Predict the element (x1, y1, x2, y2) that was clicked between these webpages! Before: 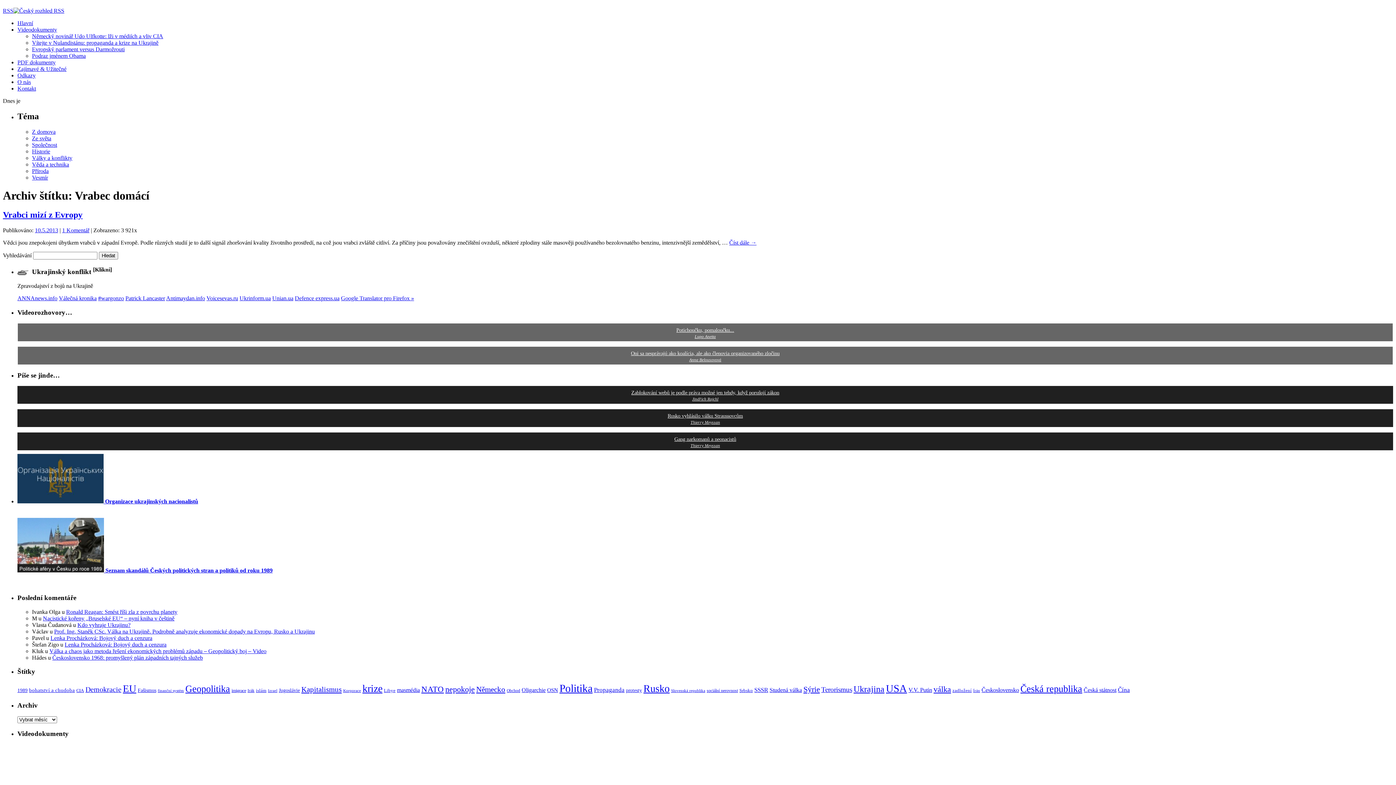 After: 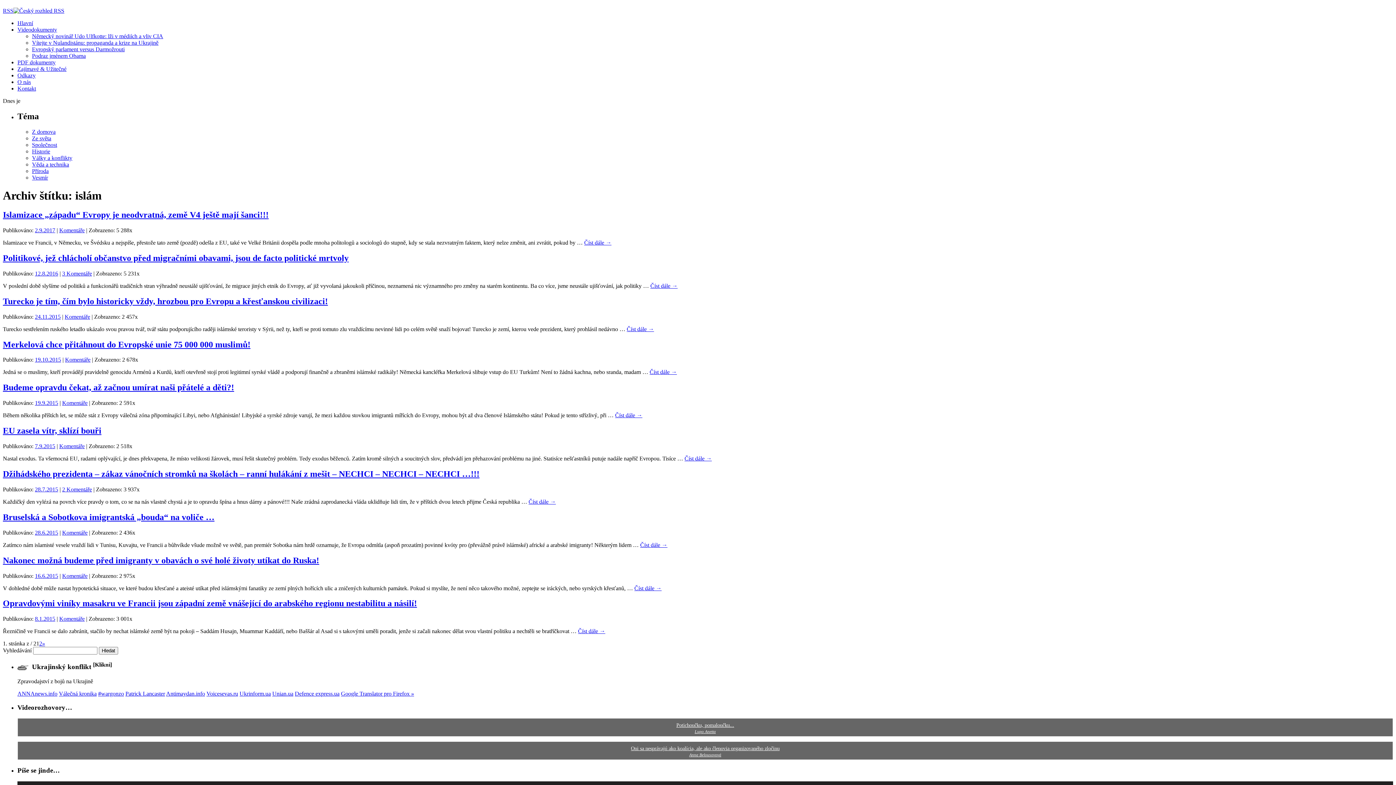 Action: label: islám bbox: (256, 688, 266, 693)